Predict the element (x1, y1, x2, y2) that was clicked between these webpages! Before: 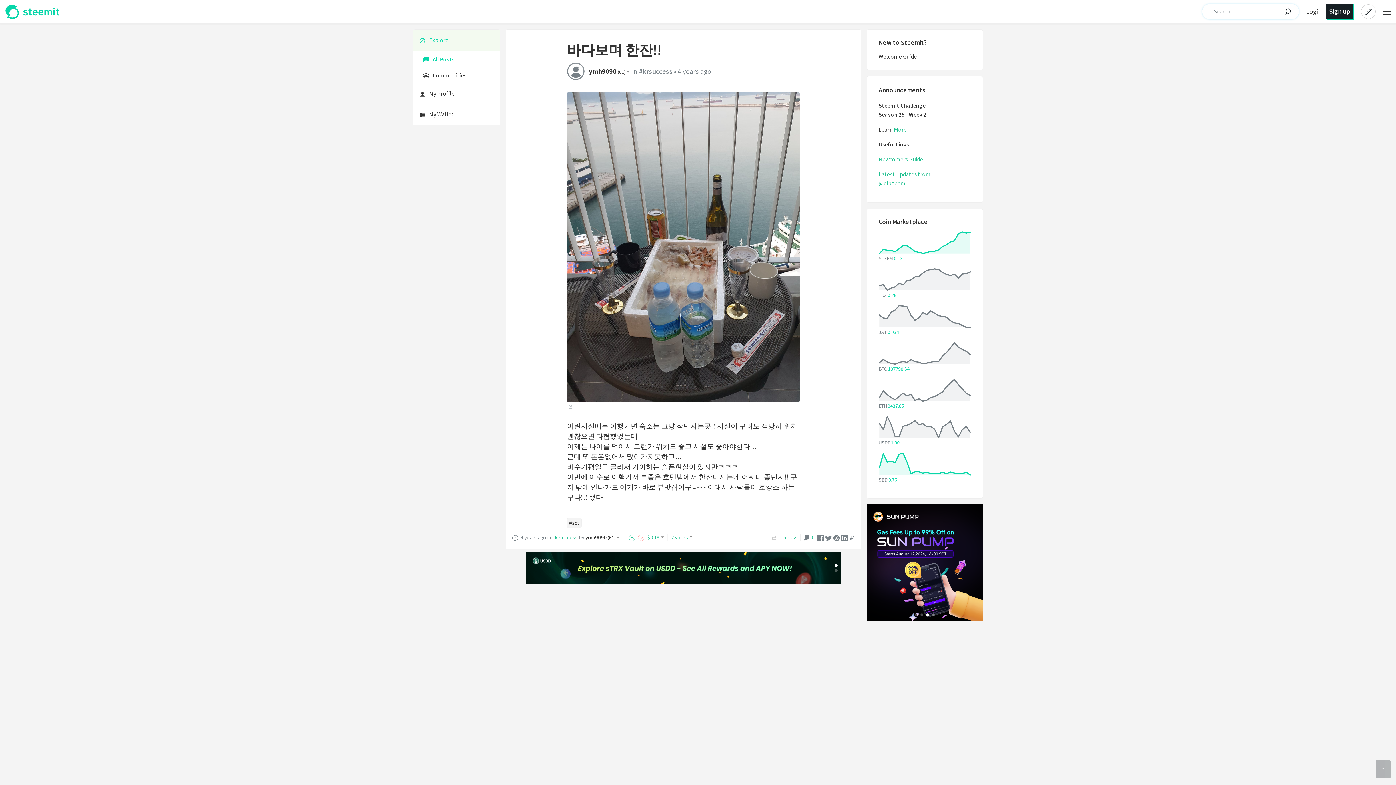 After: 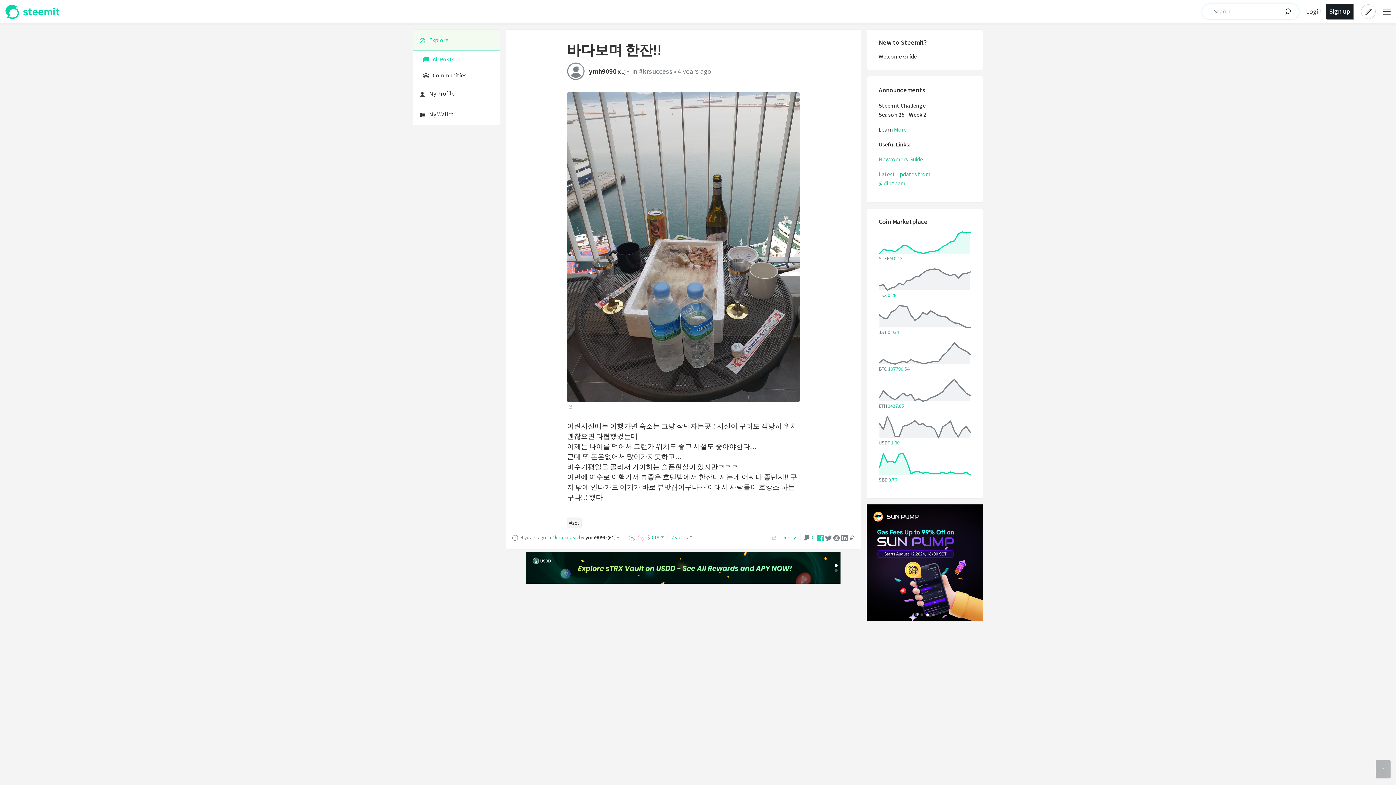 Action: bbox: (817, 534, 824, 541)